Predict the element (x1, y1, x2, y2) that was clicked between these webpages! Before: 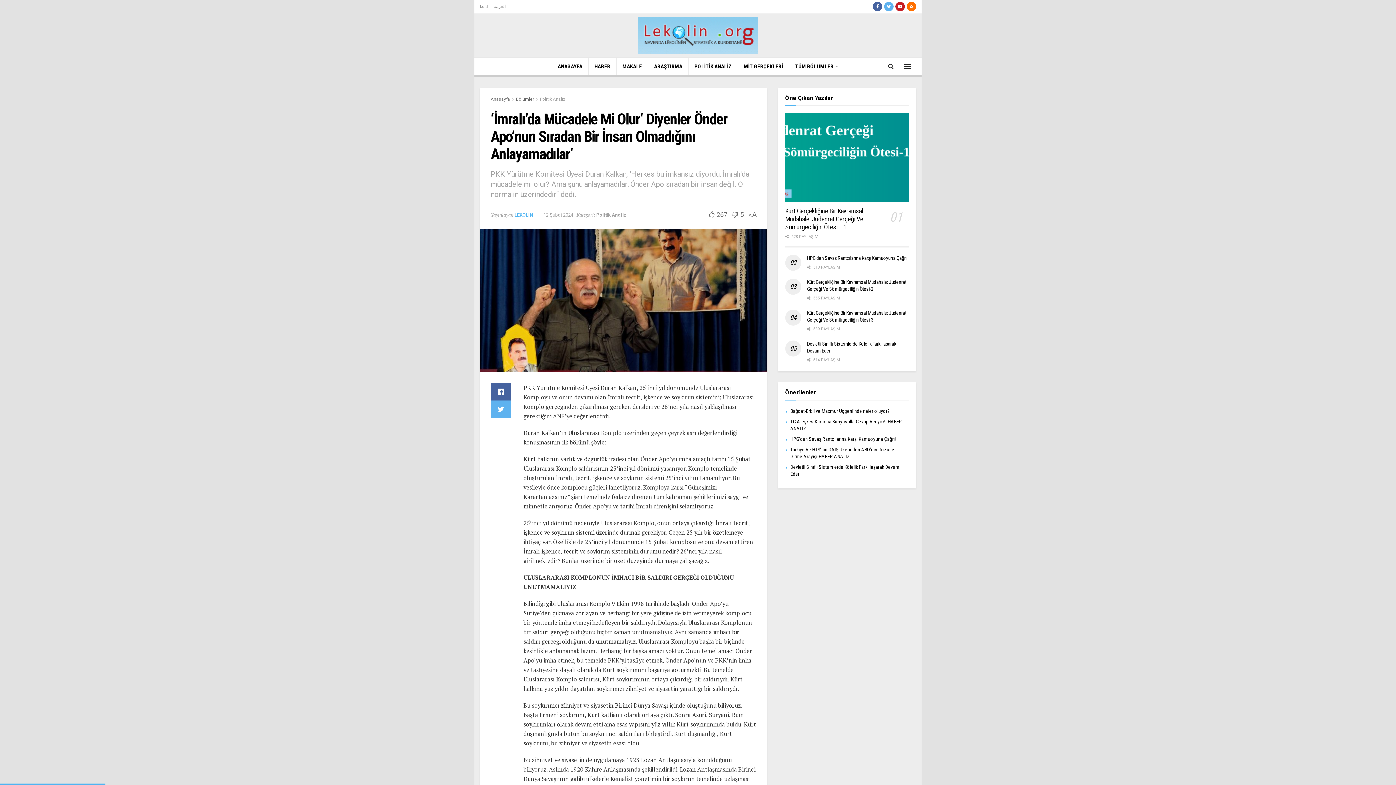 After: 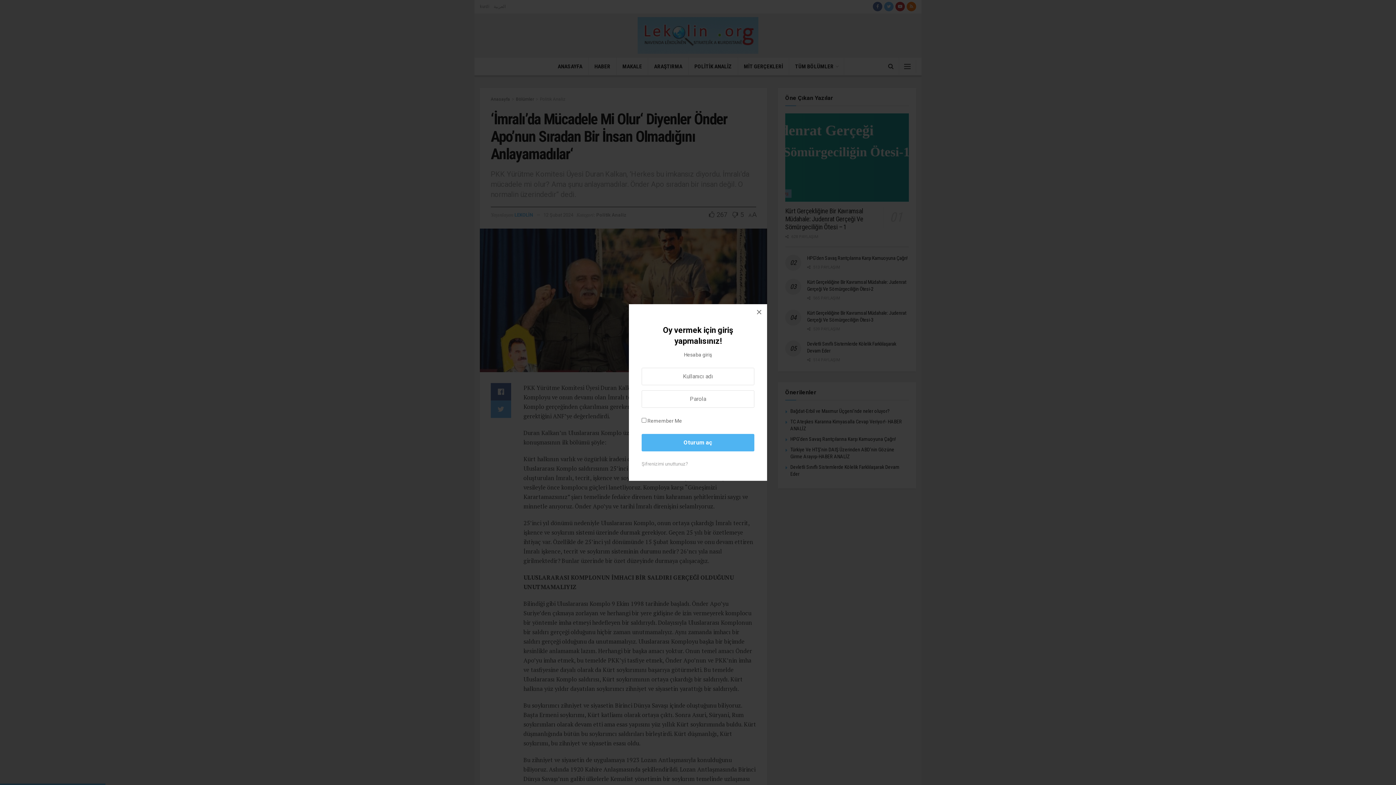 Action: bbox: (709, 210, 729, 218) label:  267 